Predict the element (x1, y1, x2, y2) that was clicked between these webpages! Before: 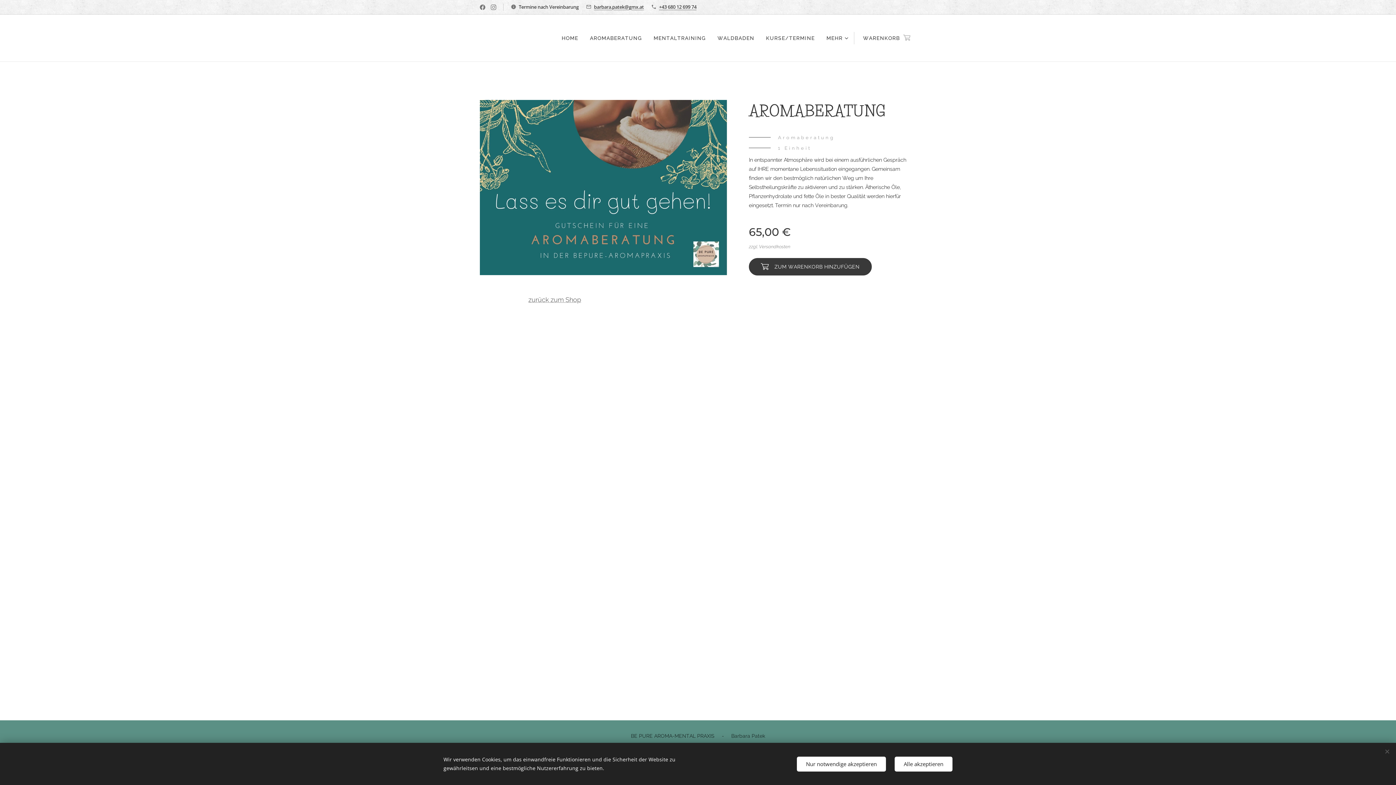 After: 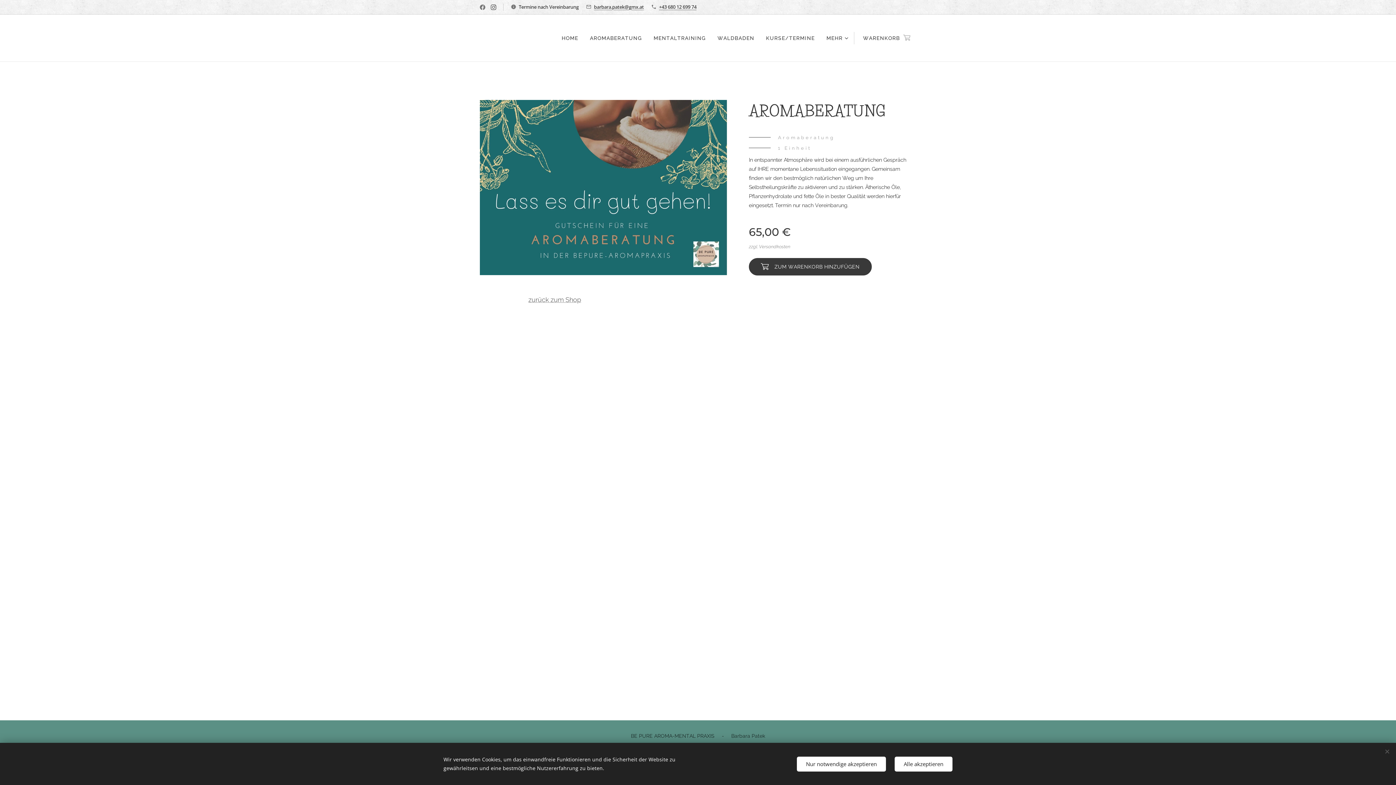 Action: bbox: (489, 1, 498, 13)